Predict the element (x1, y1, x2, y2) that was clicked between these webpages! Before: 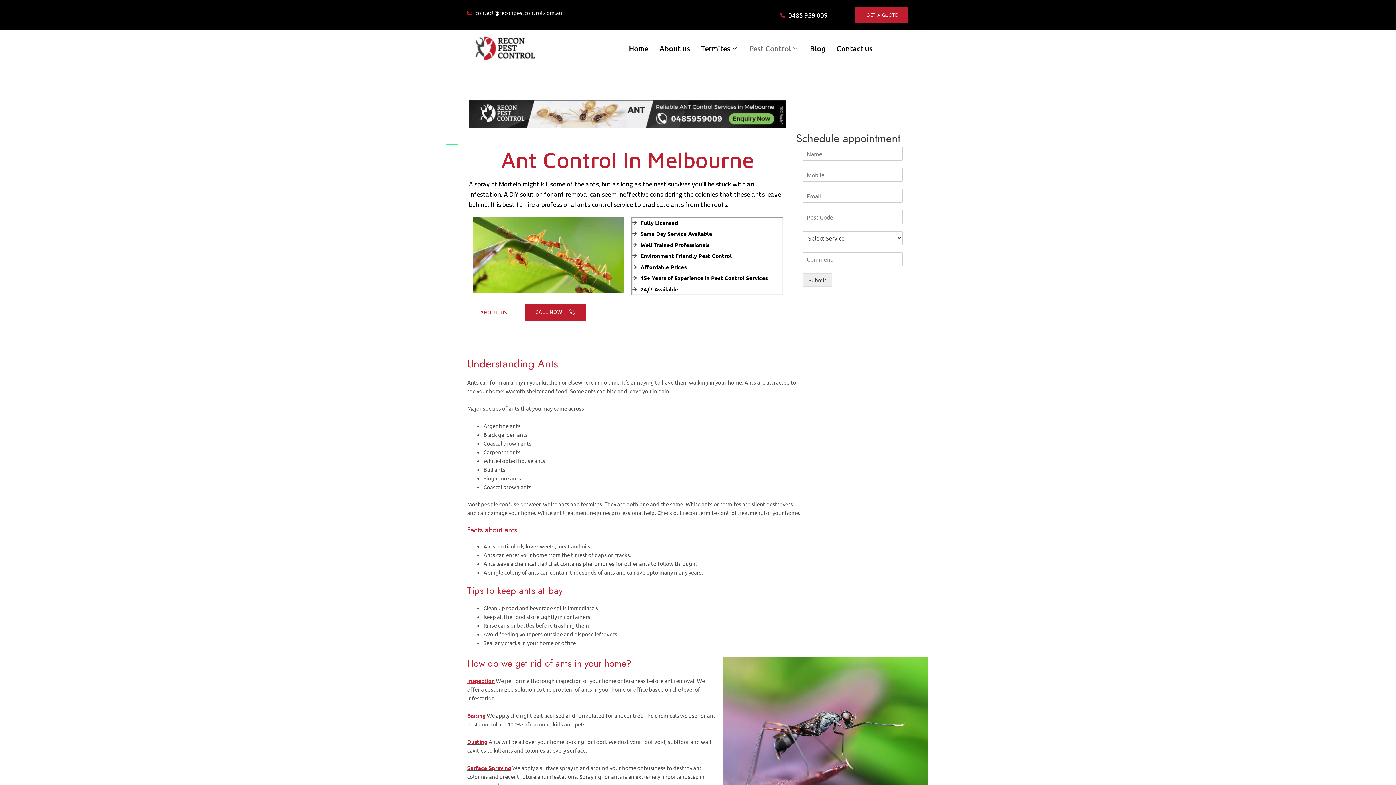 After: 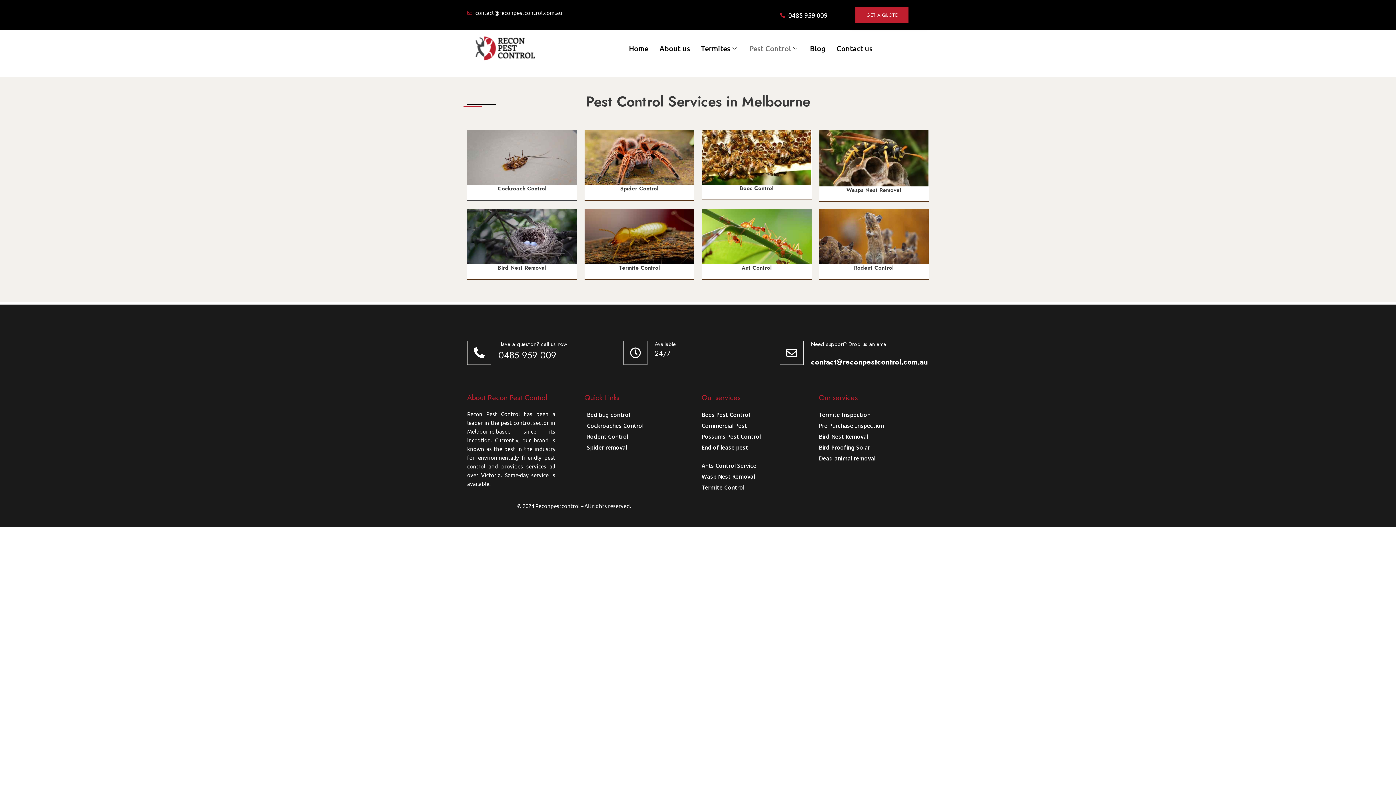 Action: label: Pest Control bbox: (743, 33, 804, 62)